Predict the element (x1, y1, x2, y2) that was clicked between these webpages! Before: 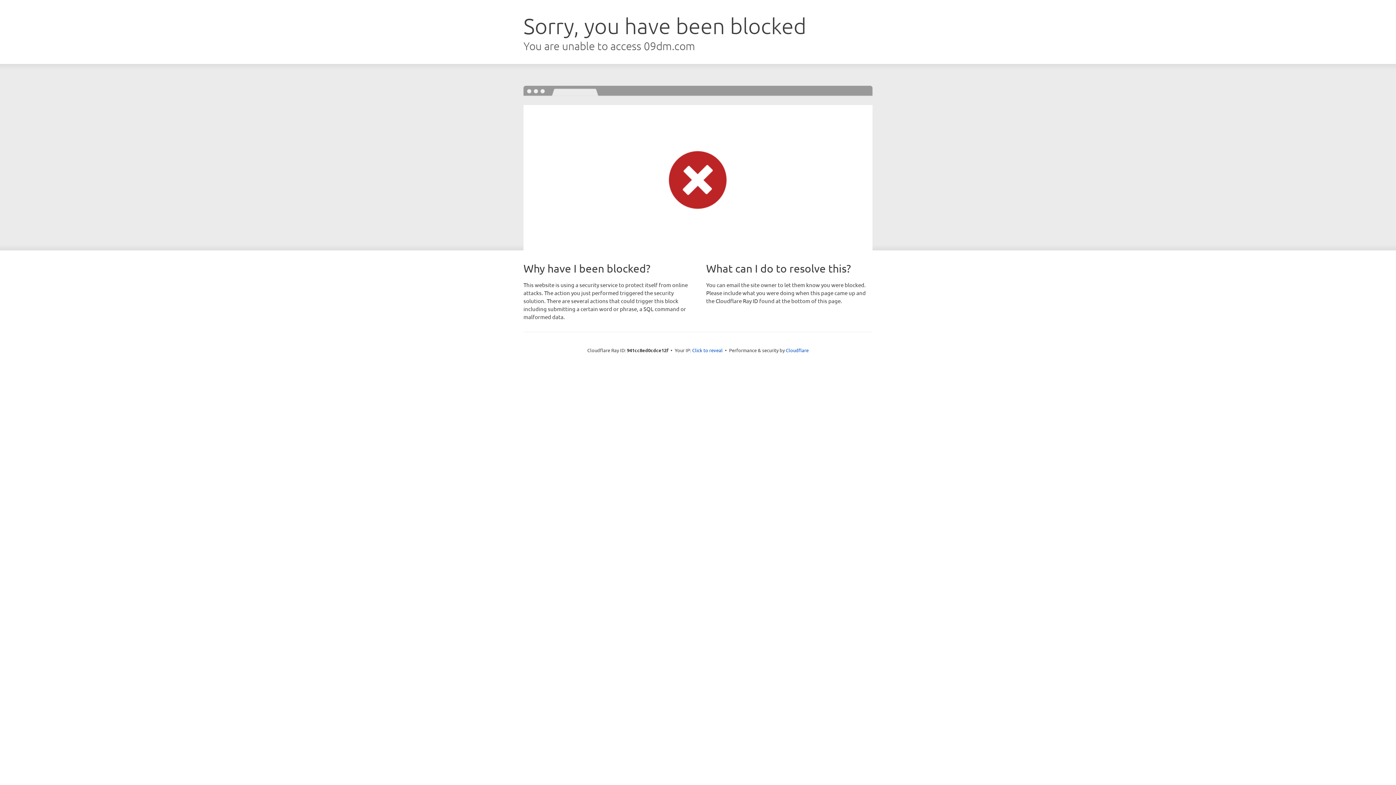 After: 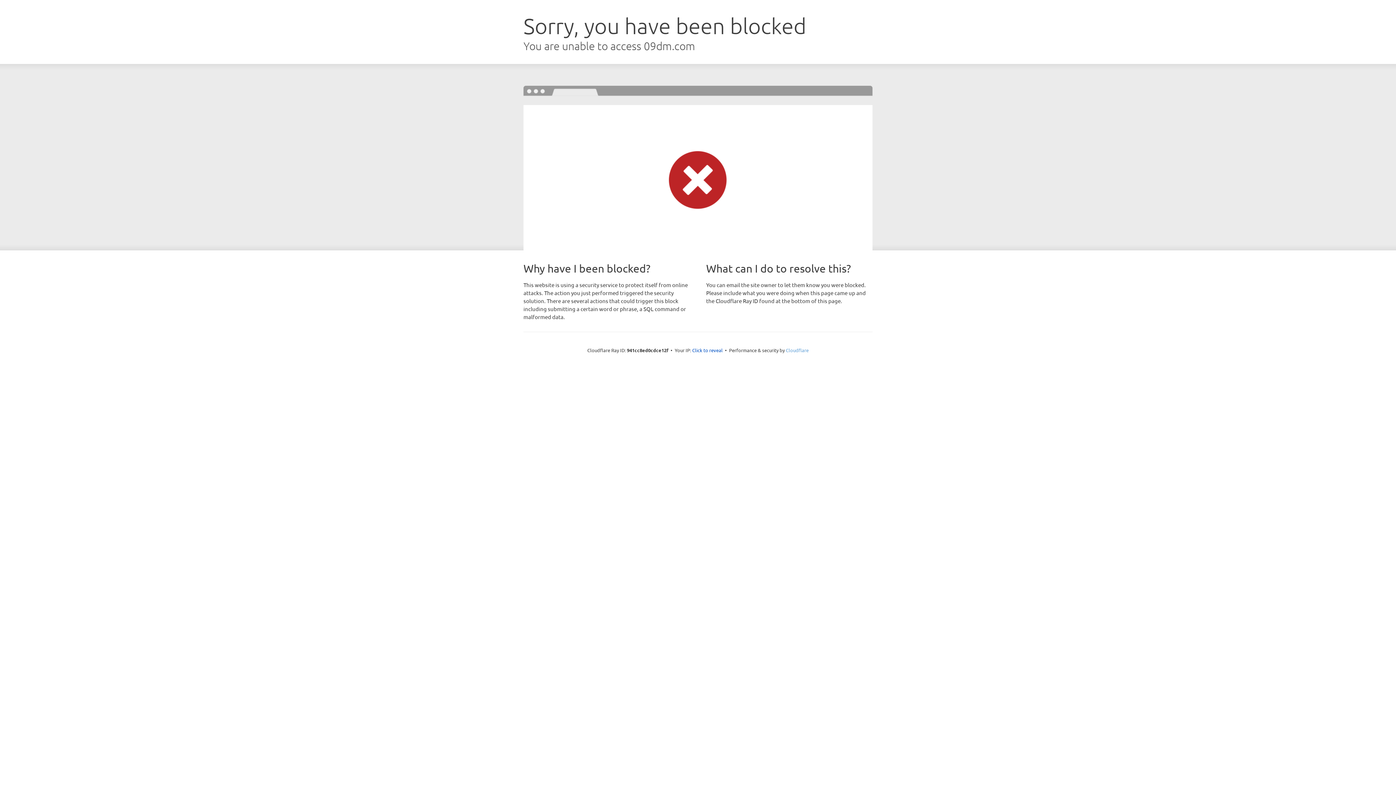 Action: bbox: (786, 347, 808, 353) label: Cloudflare